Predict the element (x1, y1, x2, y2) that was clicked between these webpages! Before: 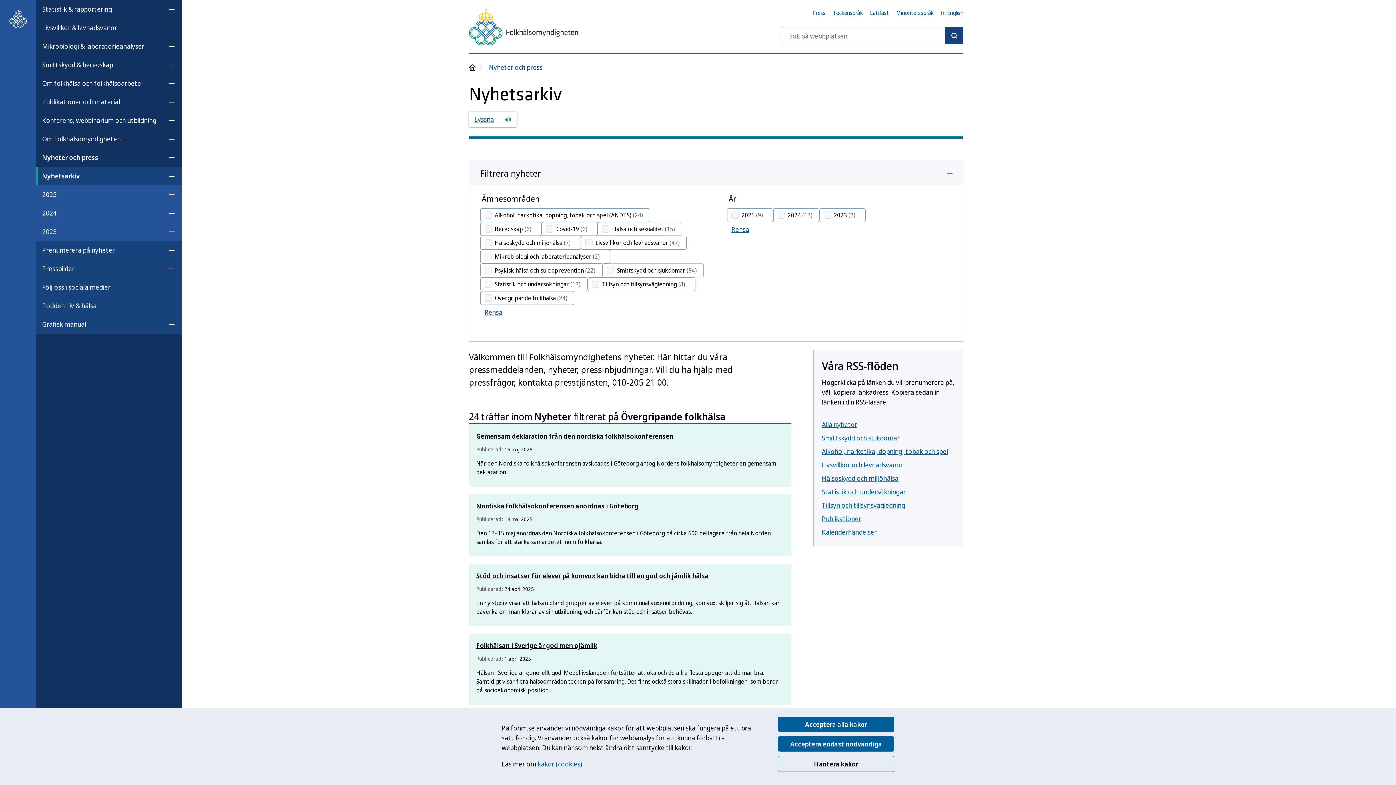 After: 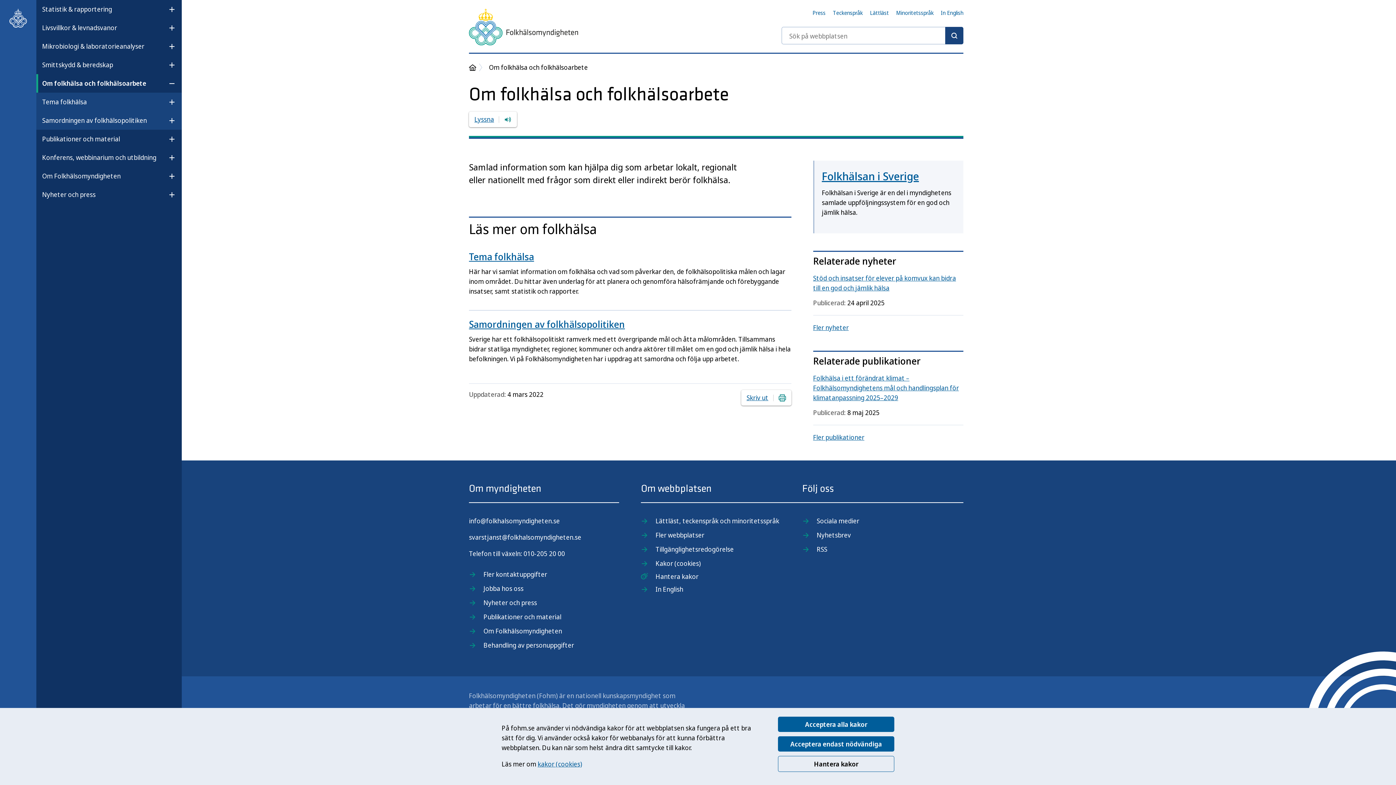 Action: bbox: (42, 75, 141, 91) label: Om folkhälsa och folkhälsoarbete